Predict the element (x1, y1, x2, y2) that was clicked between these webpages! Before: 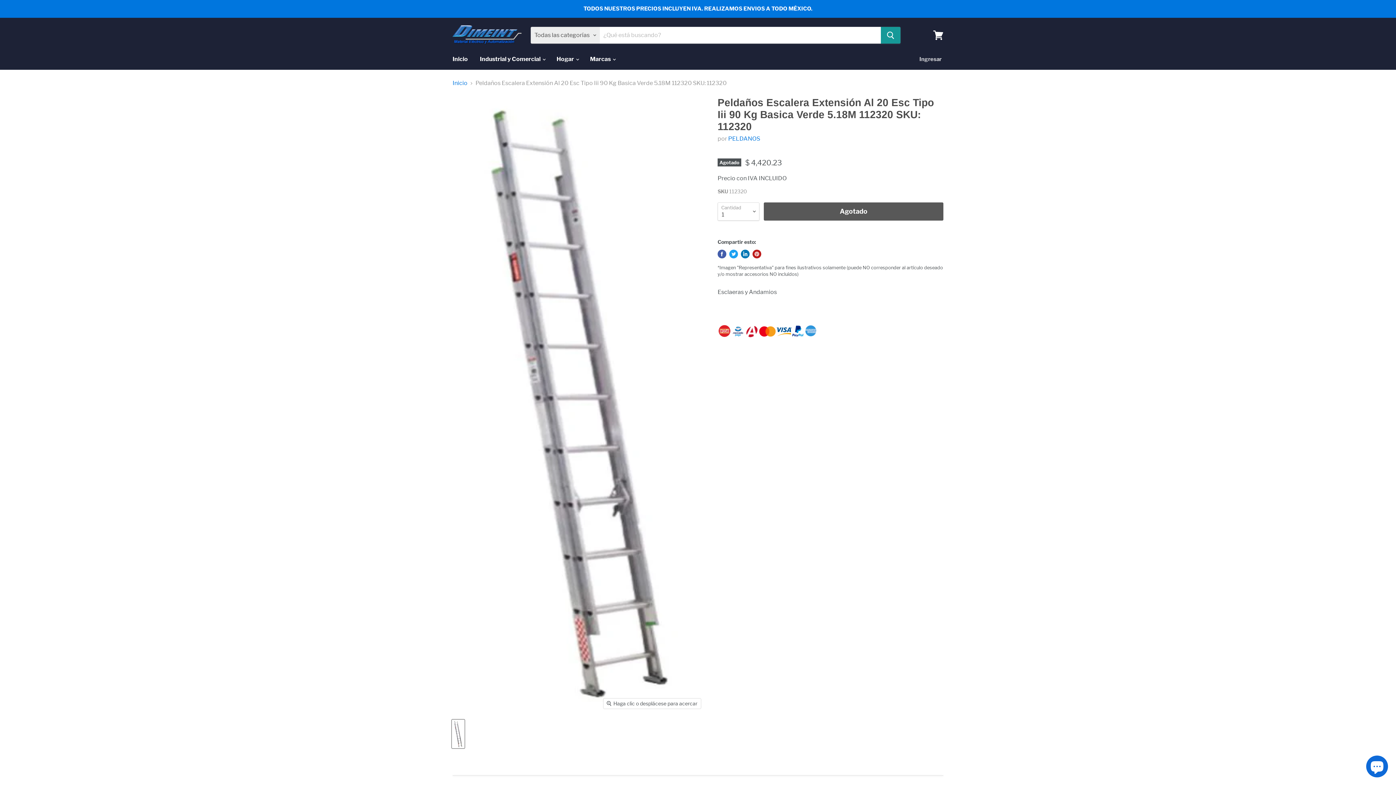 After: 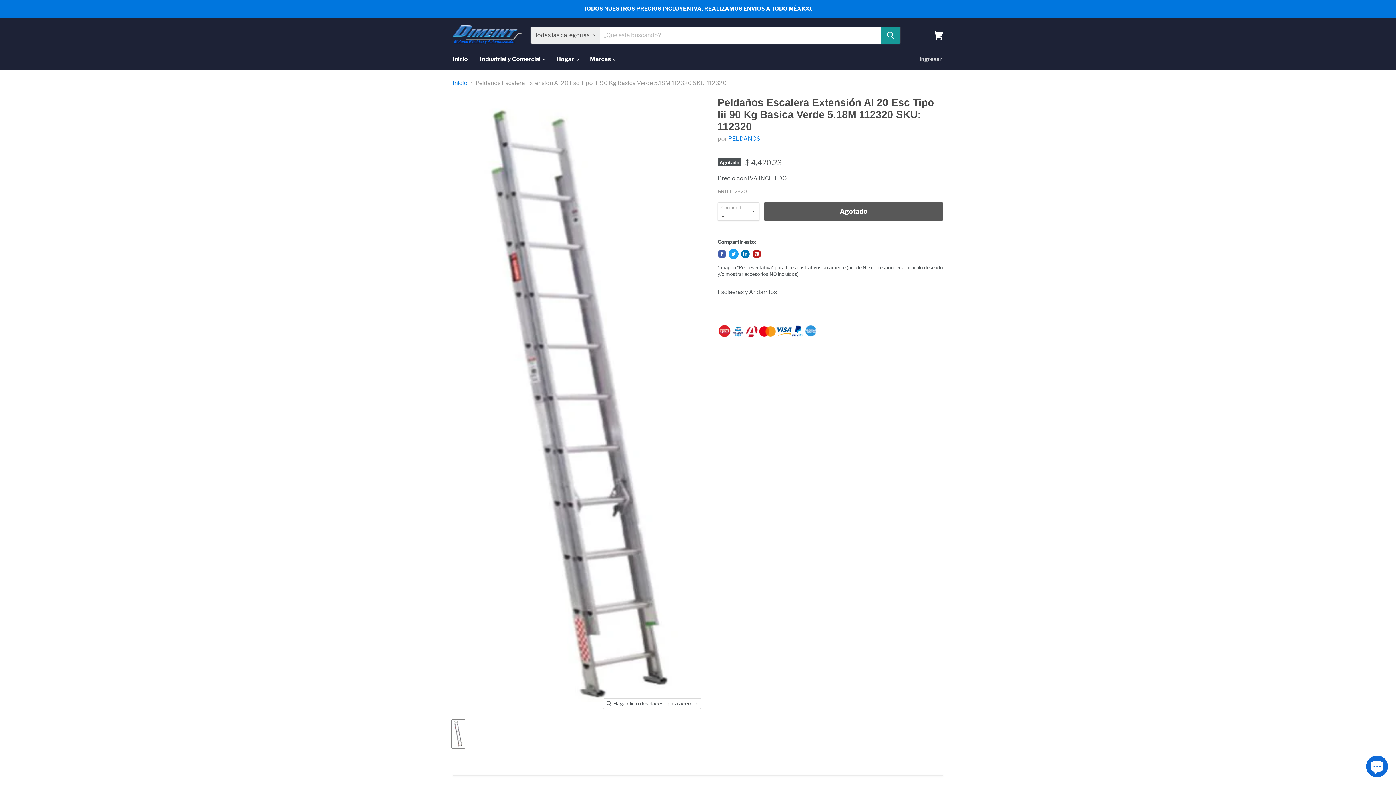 Action: bbox: (729, 249, 738, 258) label: Publicar en Twitter